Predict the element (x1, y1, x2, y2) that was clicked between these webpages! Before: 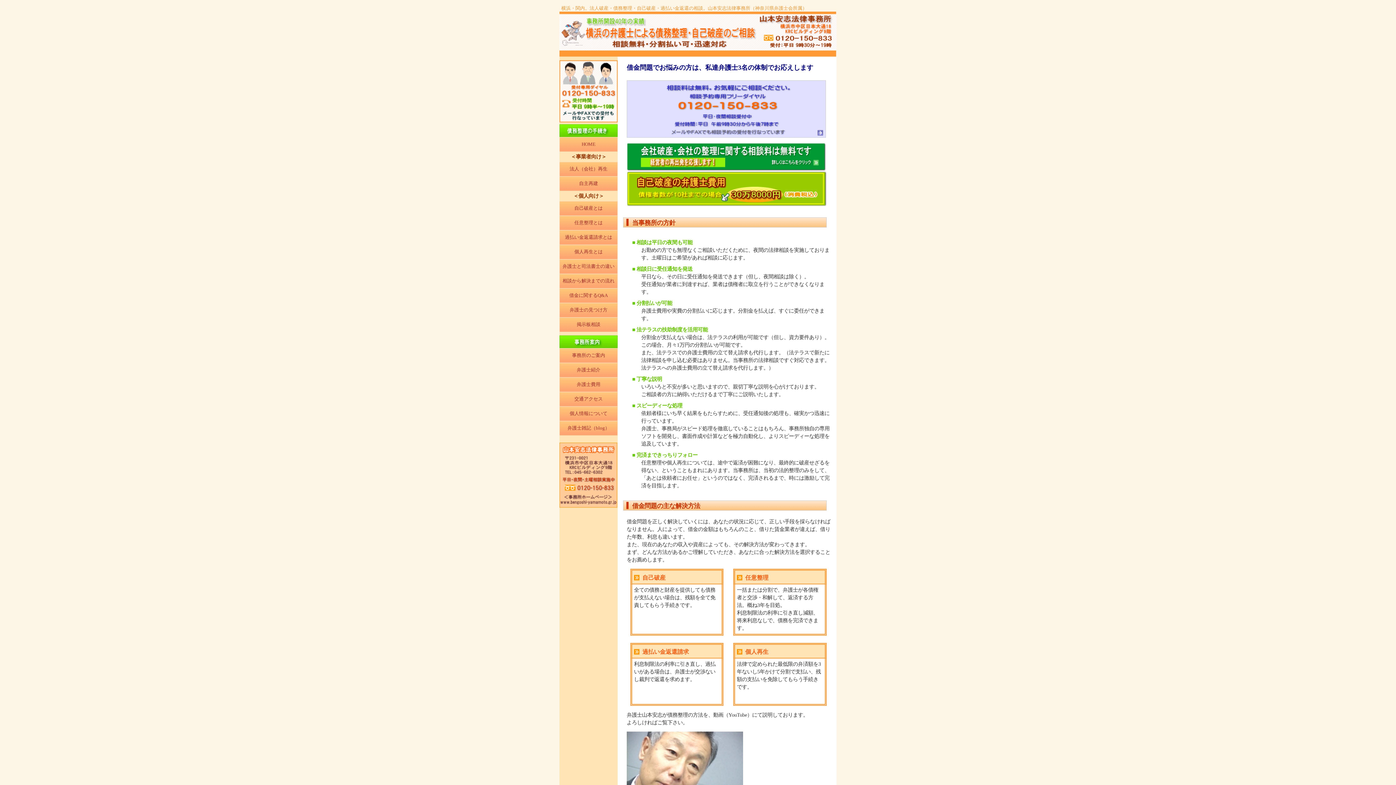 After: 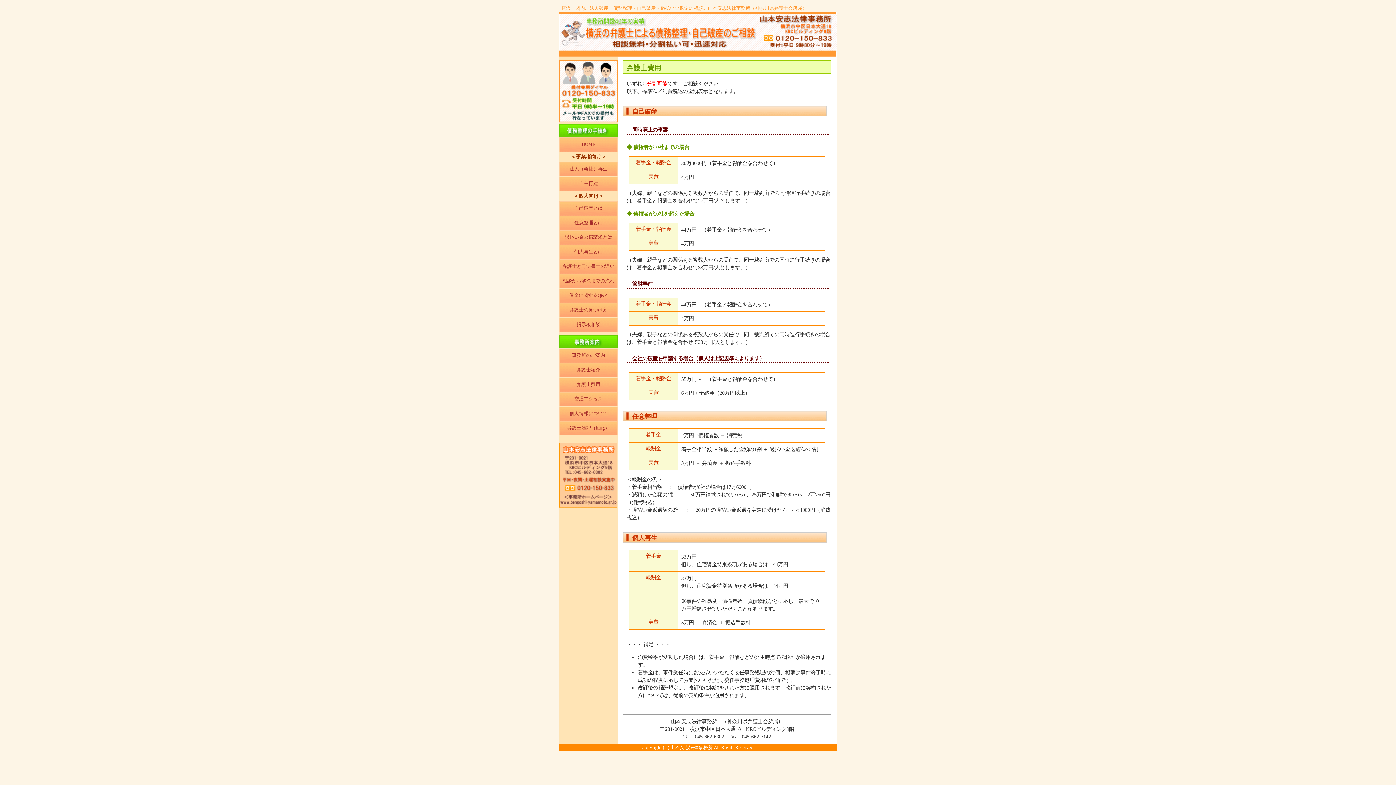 Action: bbox: (626, 201, 826, 207)